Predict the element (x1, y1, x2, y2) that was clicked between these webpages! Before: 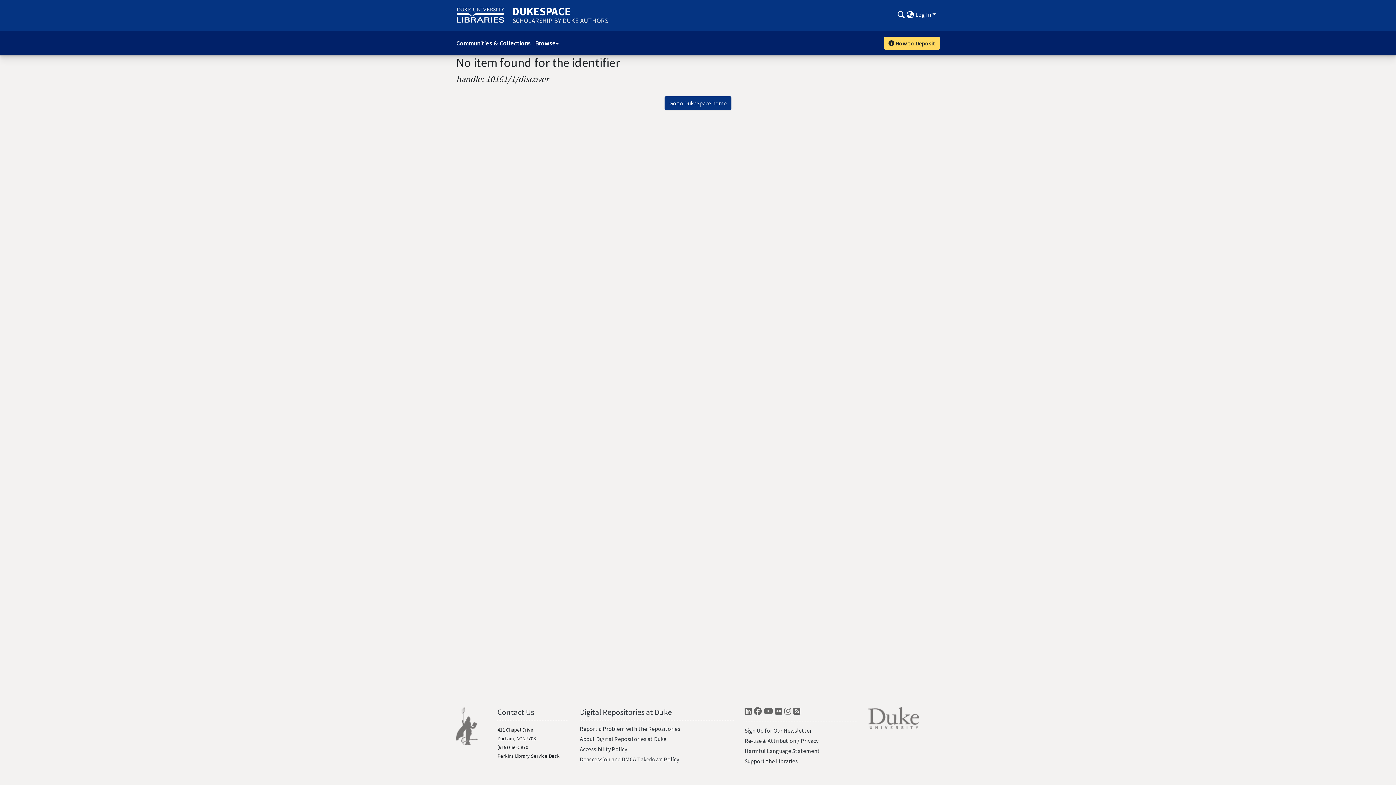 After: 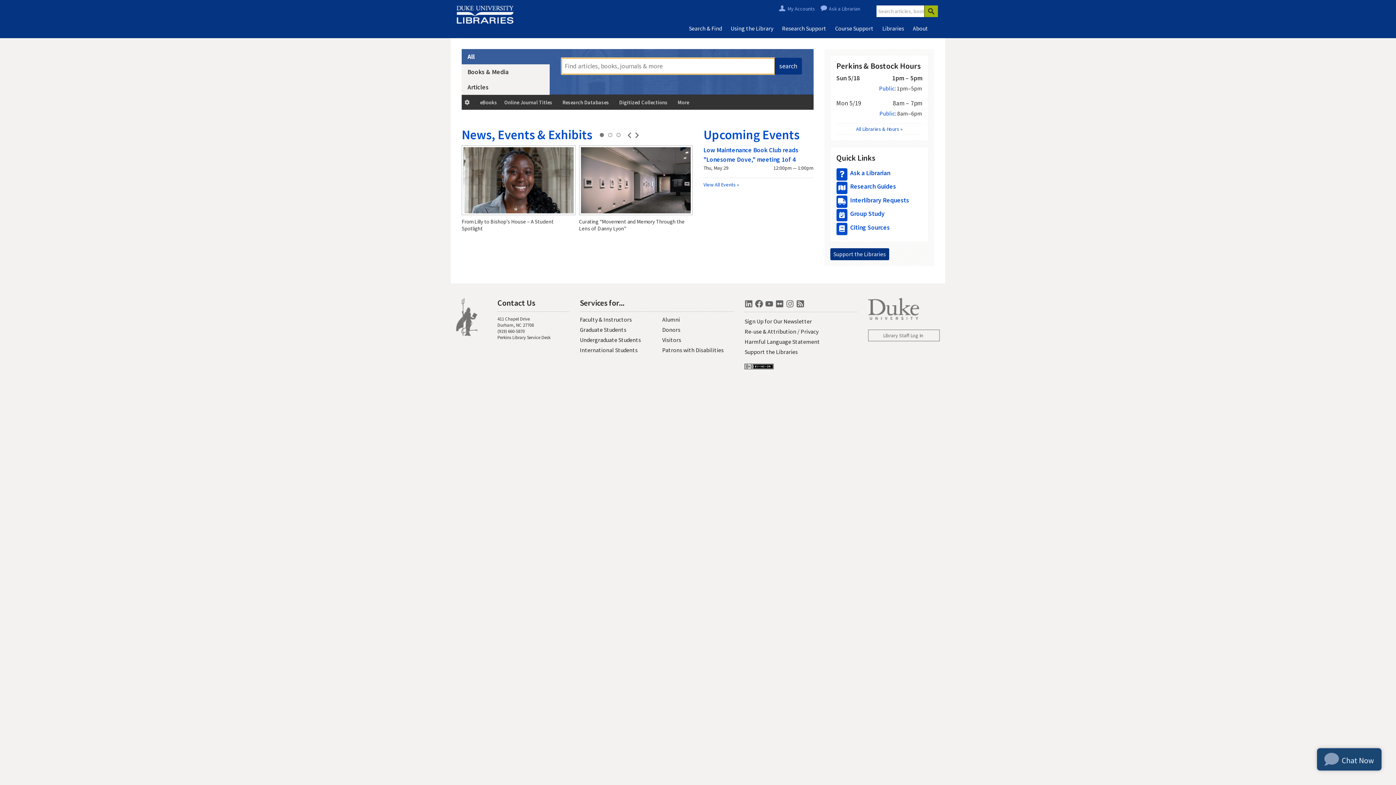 Action: label: Duke University Libraries bbox: (456, 7, 505, 24)